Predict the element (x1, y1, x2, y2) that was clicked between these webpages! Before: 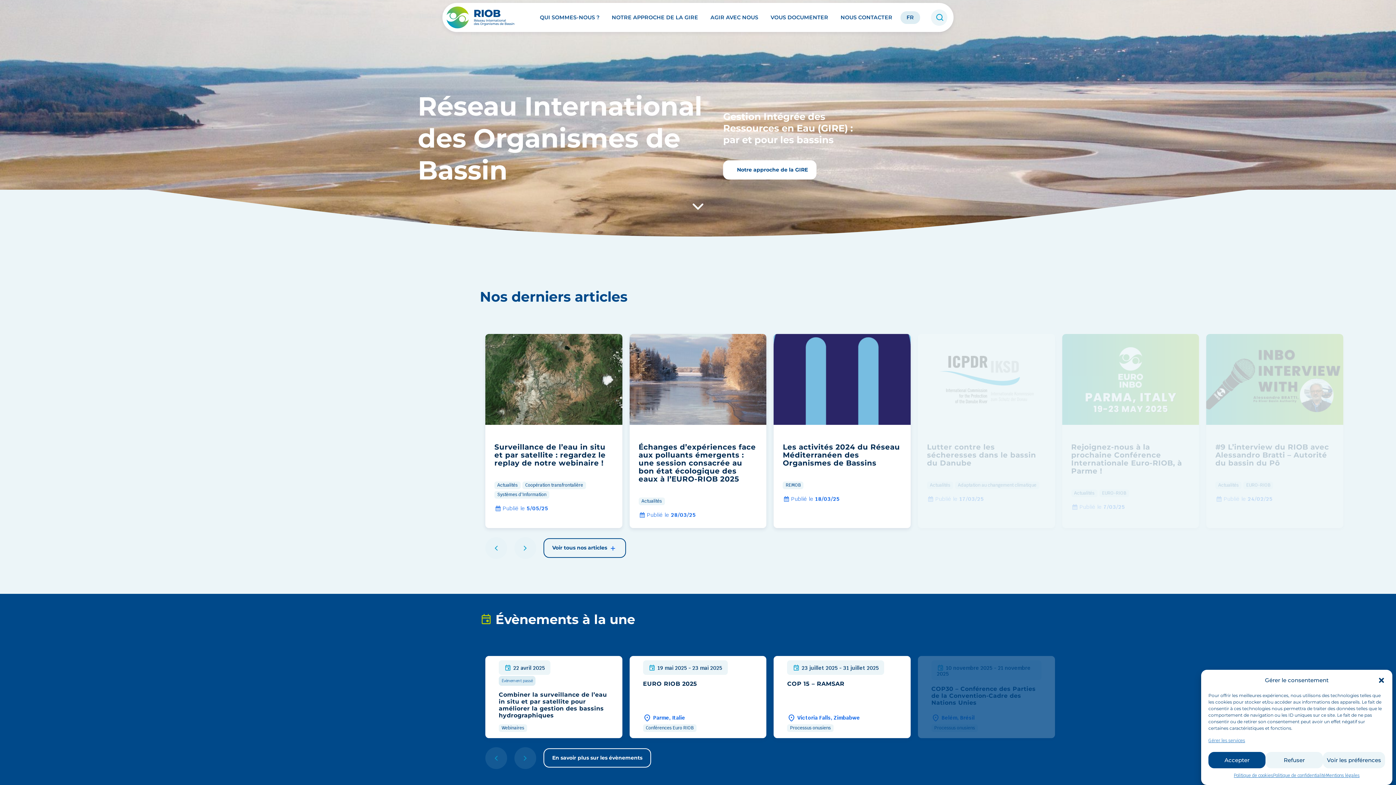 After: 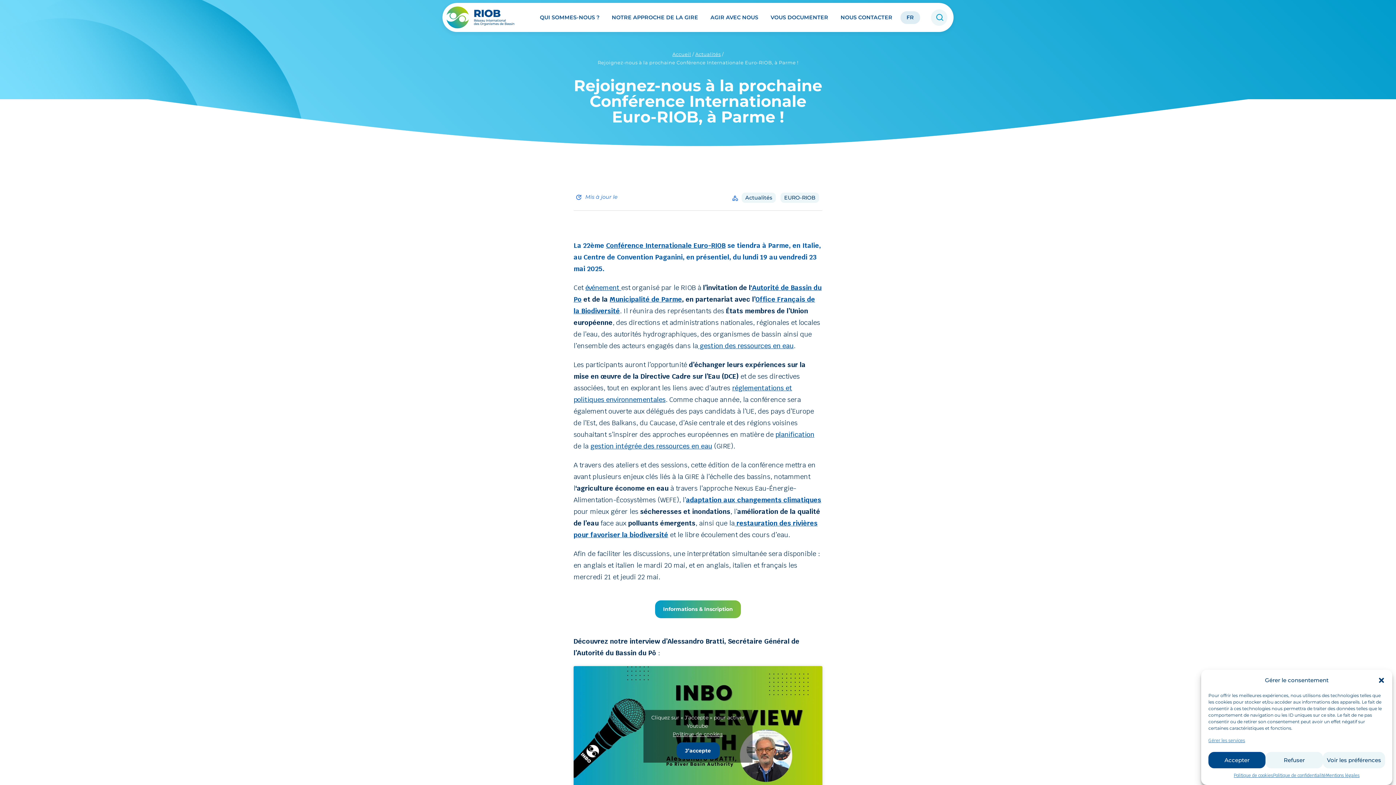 Action: bbox: (1062, 334, 1199, 528) label: 5 / 6